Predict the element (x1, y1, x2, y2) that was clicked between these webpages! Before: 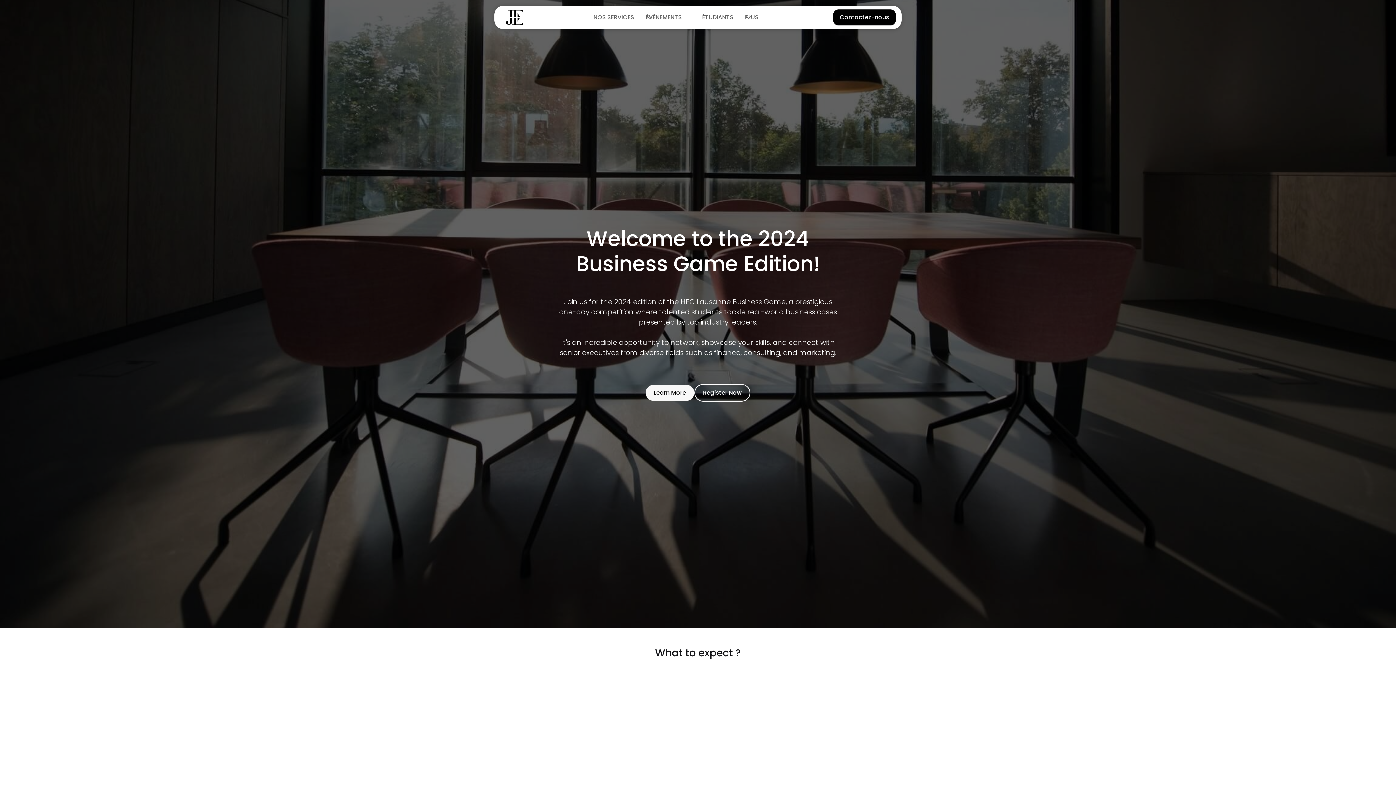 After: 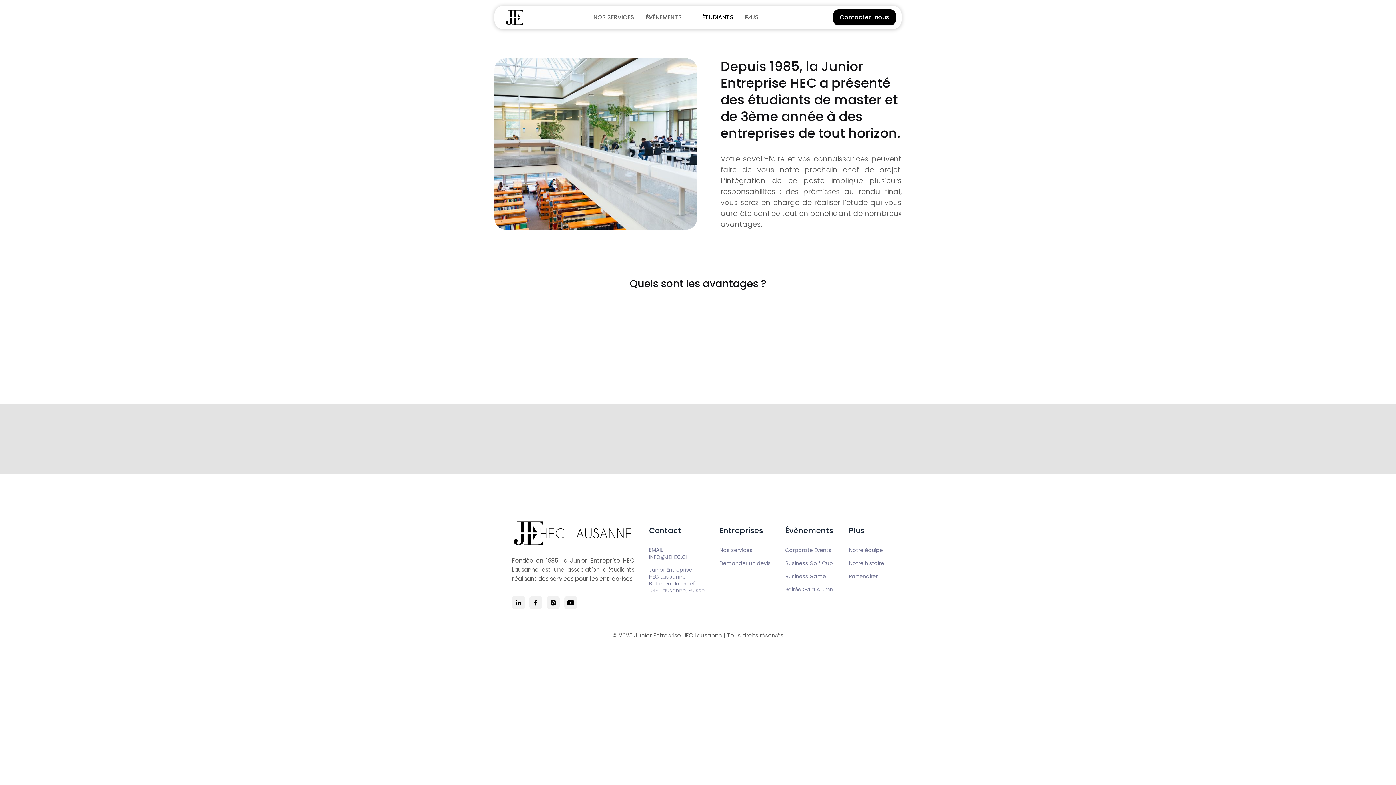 Action: bbox: (696, 10, 739, 24) label: ÉTUDIANTS